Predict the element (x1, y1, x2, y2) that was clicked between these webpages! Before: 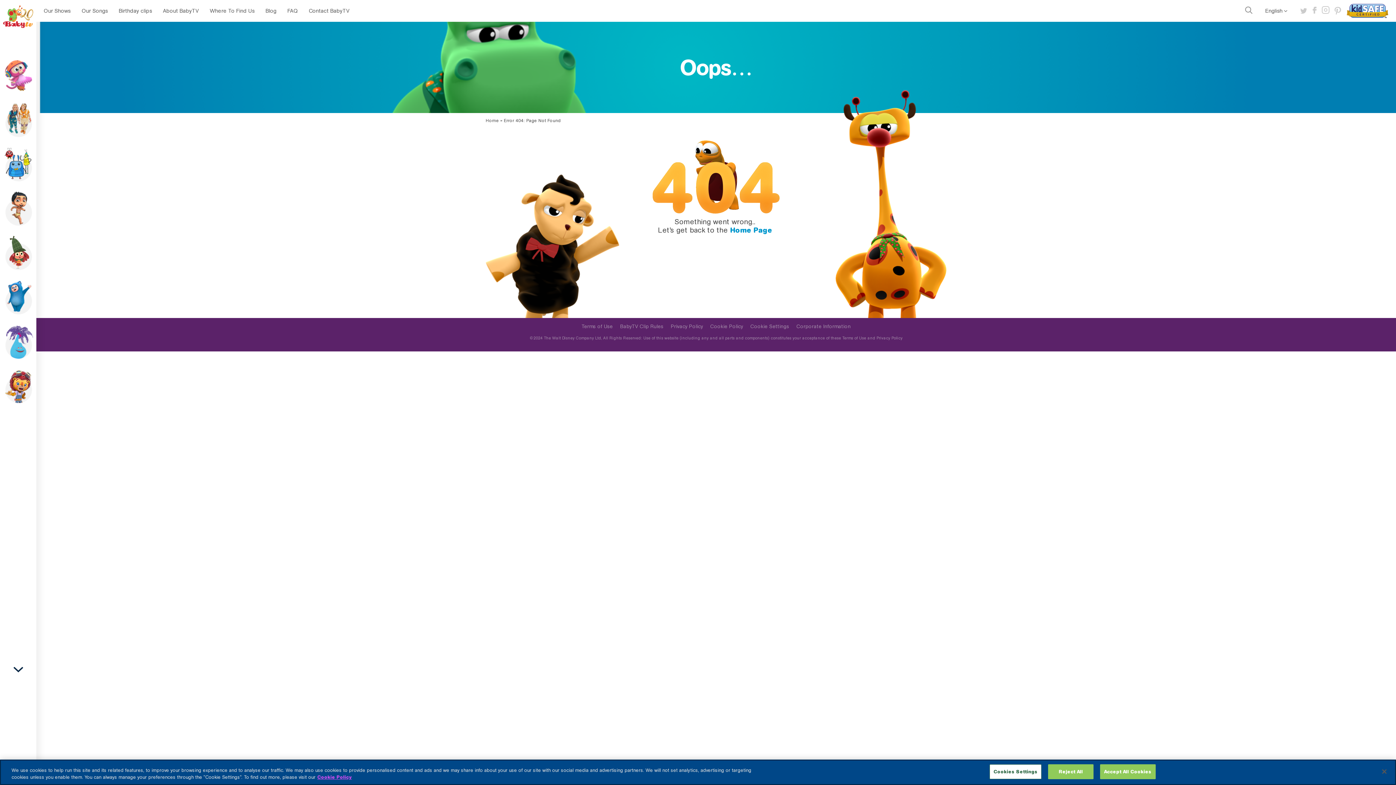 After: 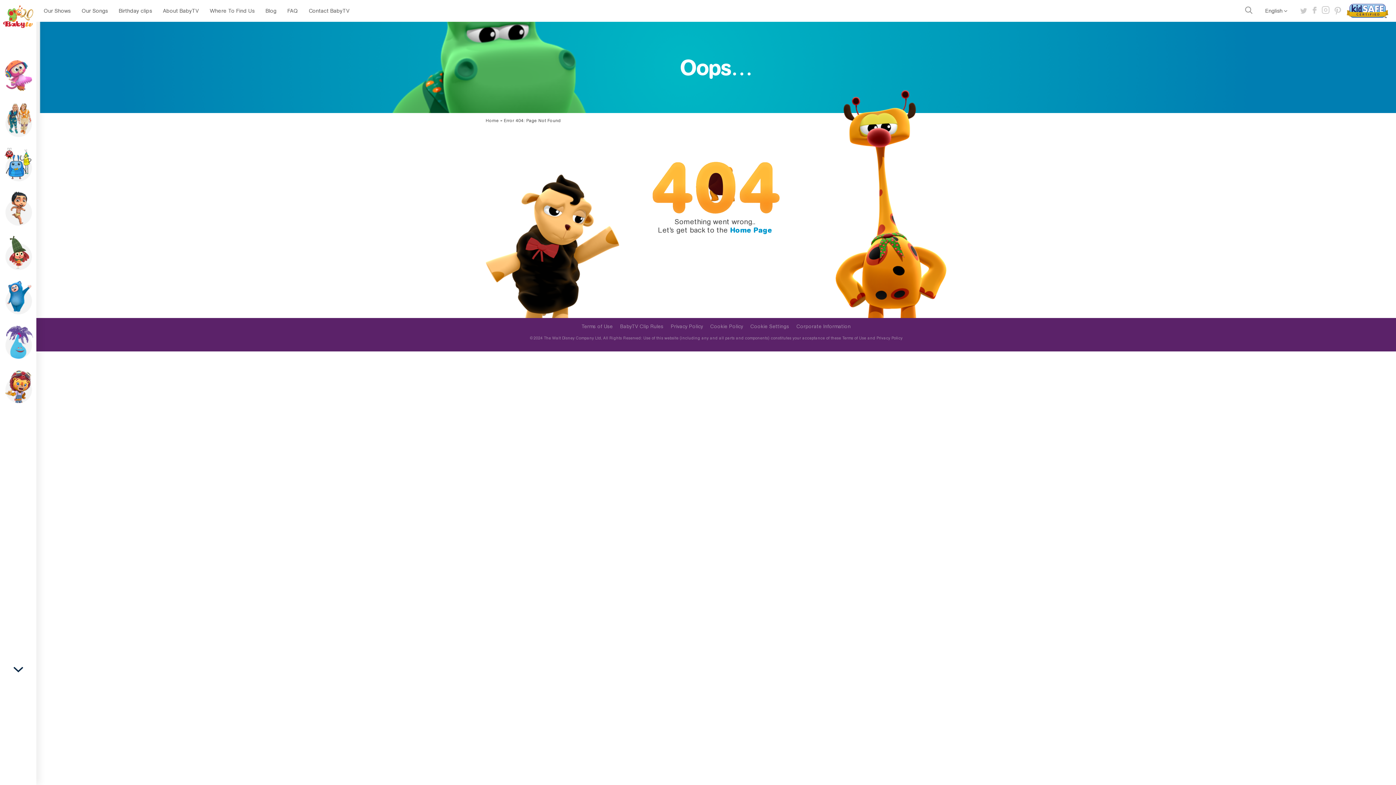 Action: label: Reject All bbox: (1048, 764, 1093, 779)